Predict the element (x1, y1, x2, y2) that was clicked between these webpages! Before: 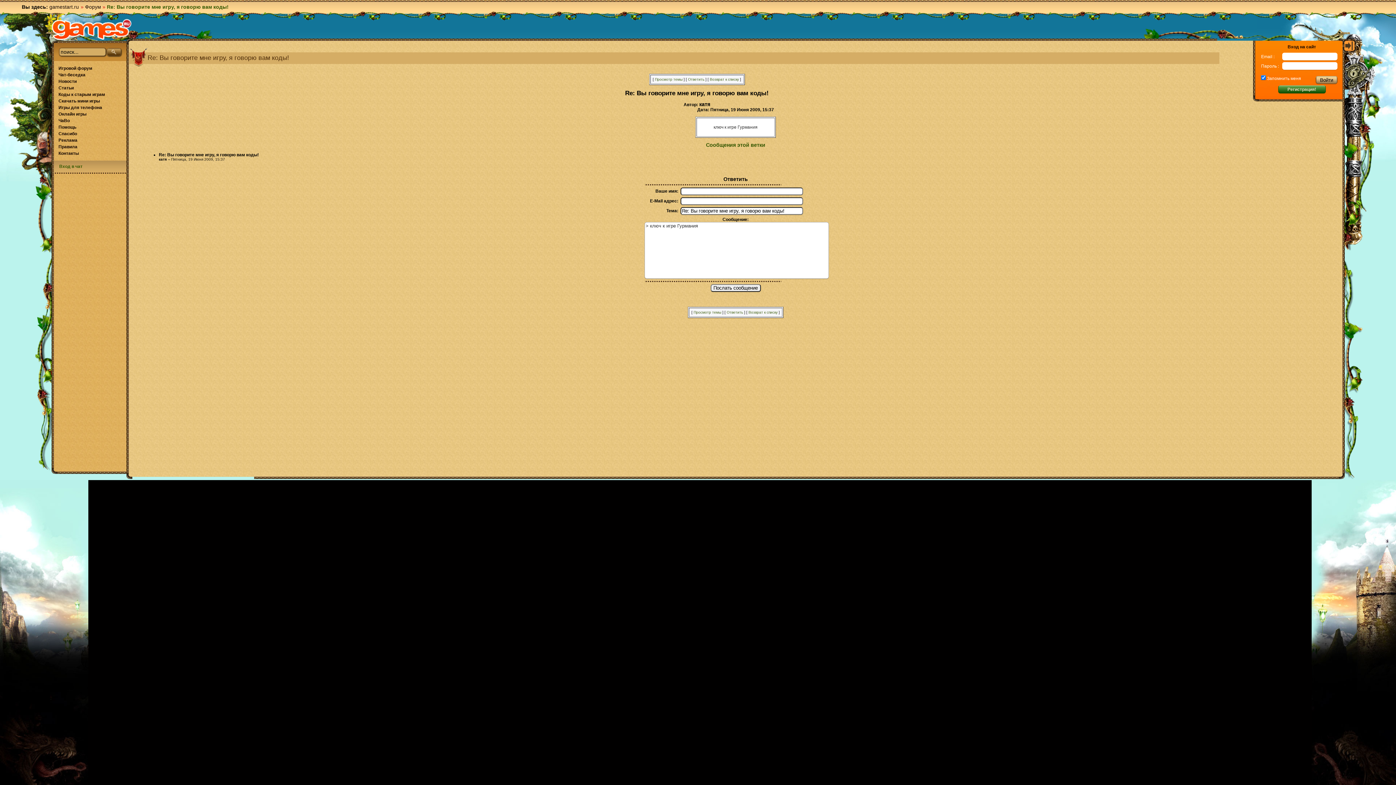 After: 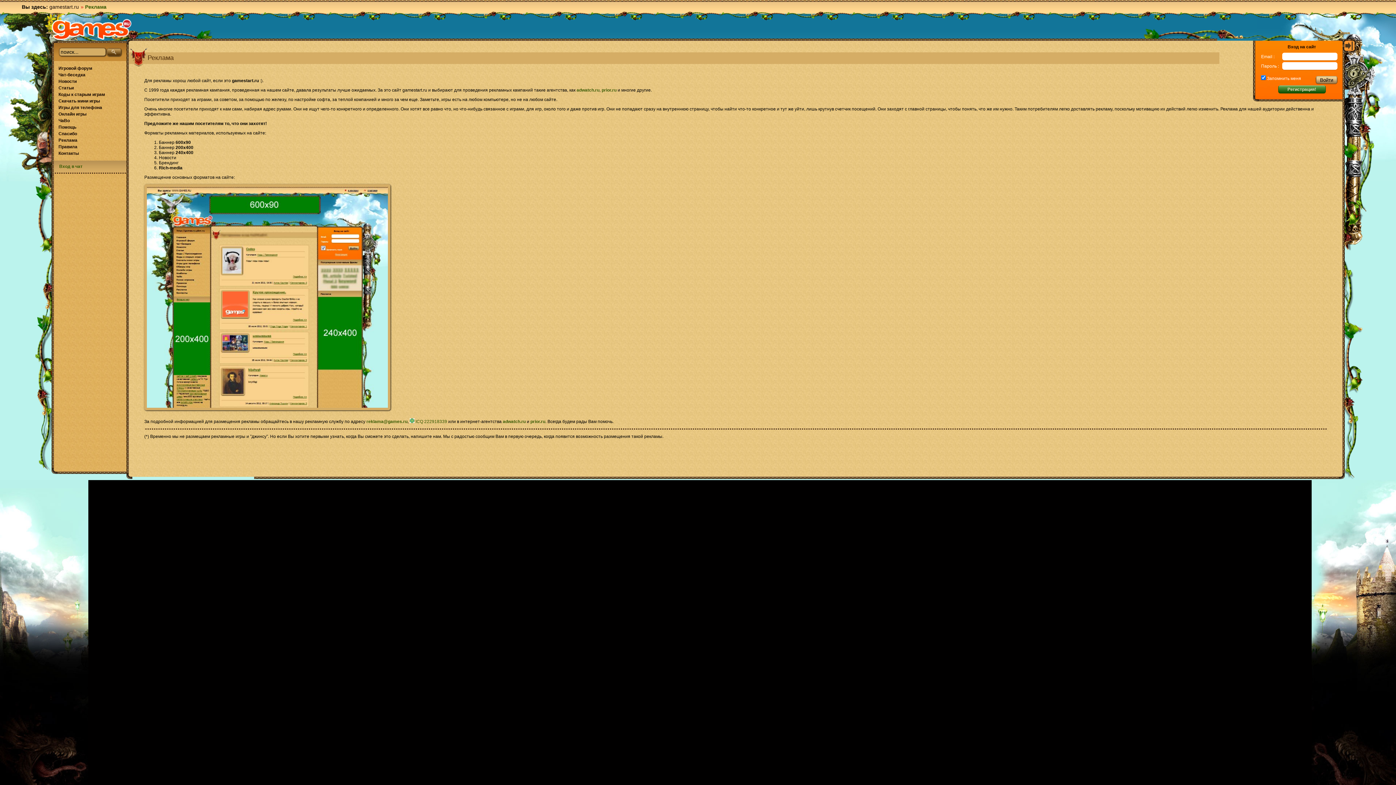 Action: label: Реклама bbox: (53, 137, 126, 143)